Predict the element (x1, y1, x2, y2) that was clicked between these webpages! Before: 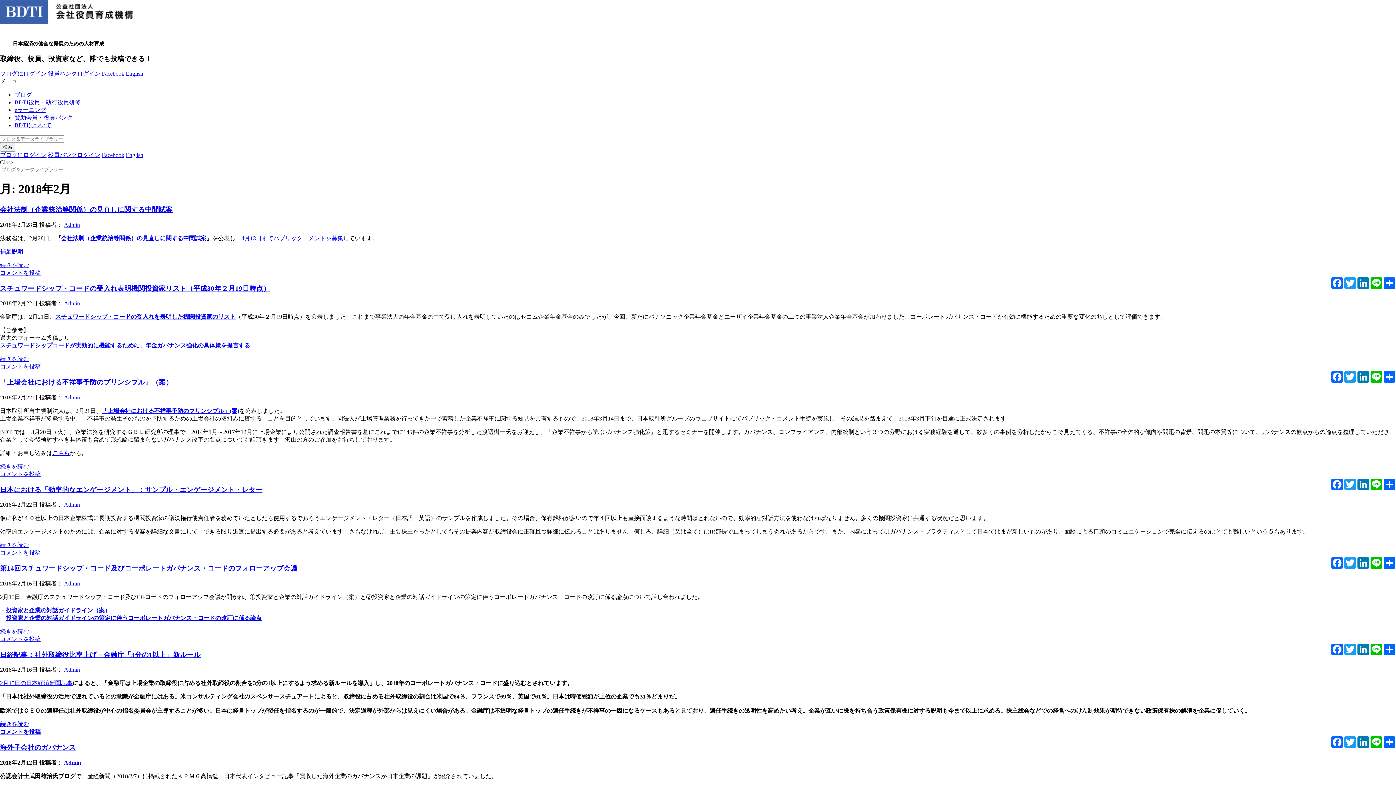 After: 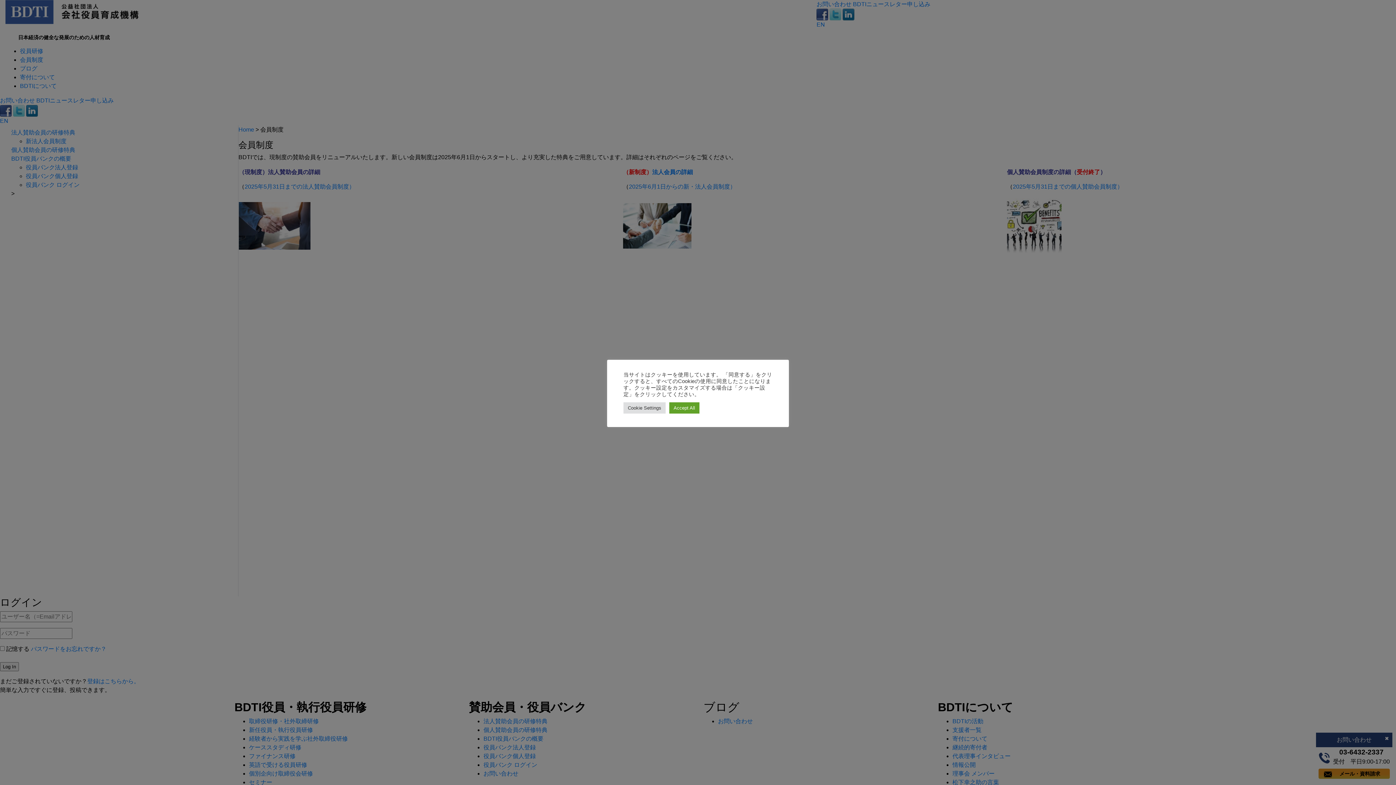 Action: label: 賛助会員・役員バンク bbox: (14, 114, 72, 120)